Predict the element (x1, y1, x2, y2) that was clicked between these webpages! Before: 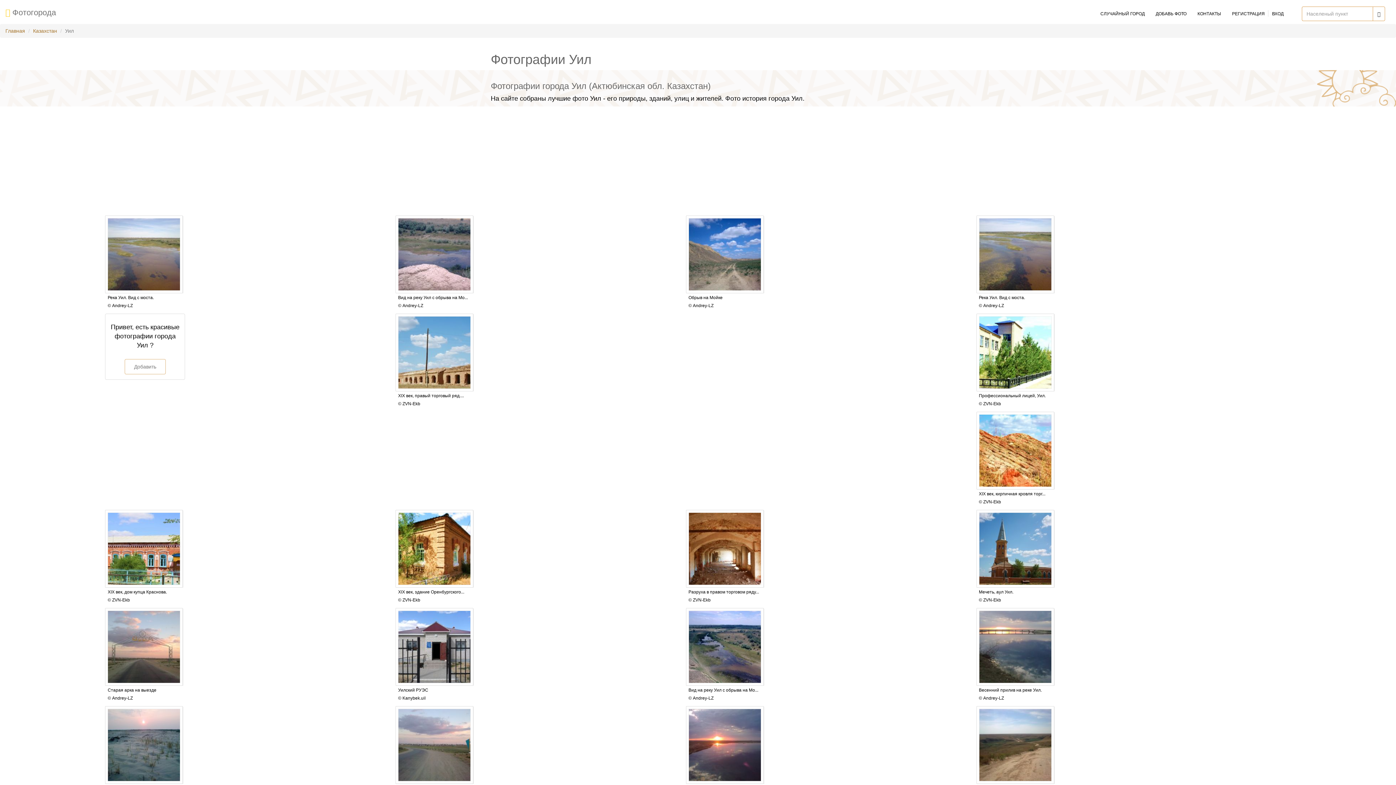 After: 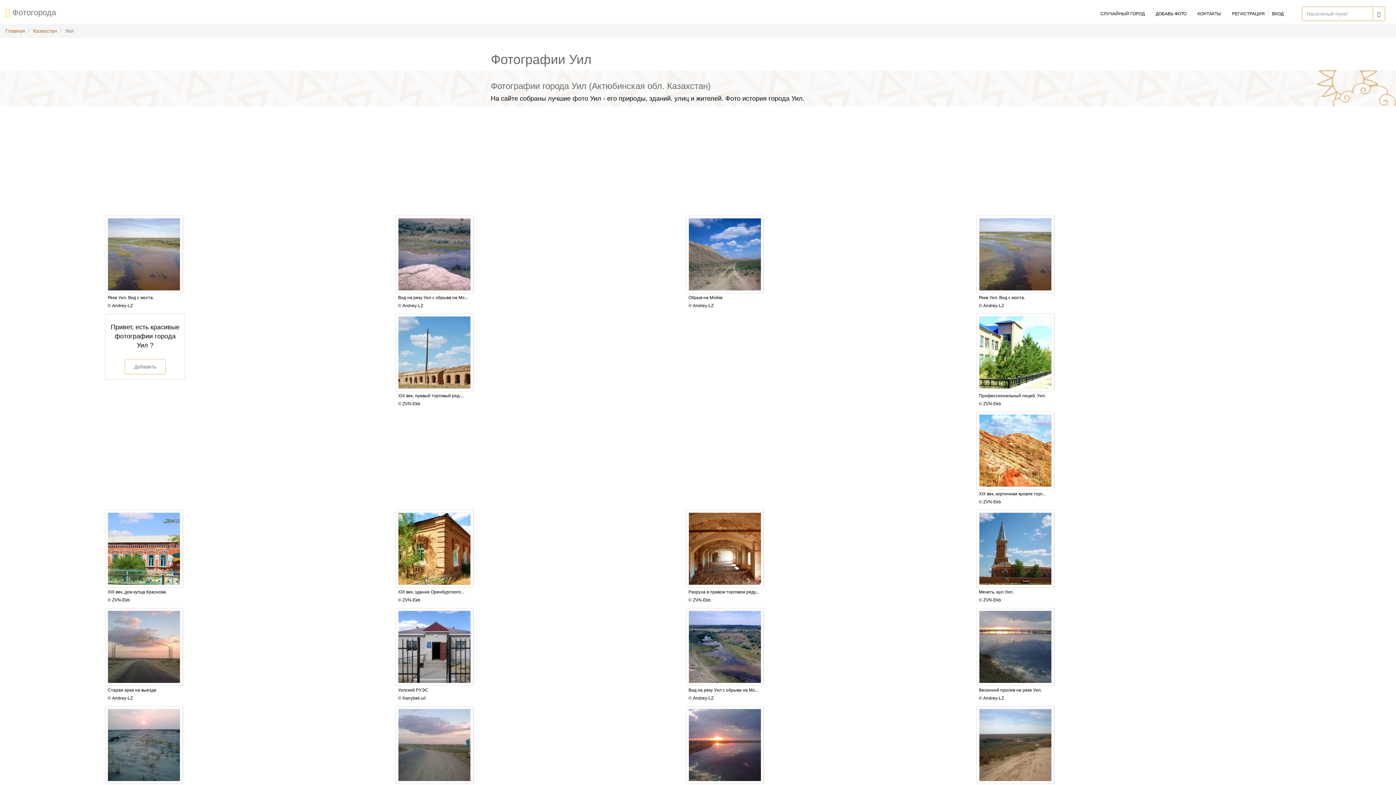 Action: bbox: (1373, 6, 1385, 21)